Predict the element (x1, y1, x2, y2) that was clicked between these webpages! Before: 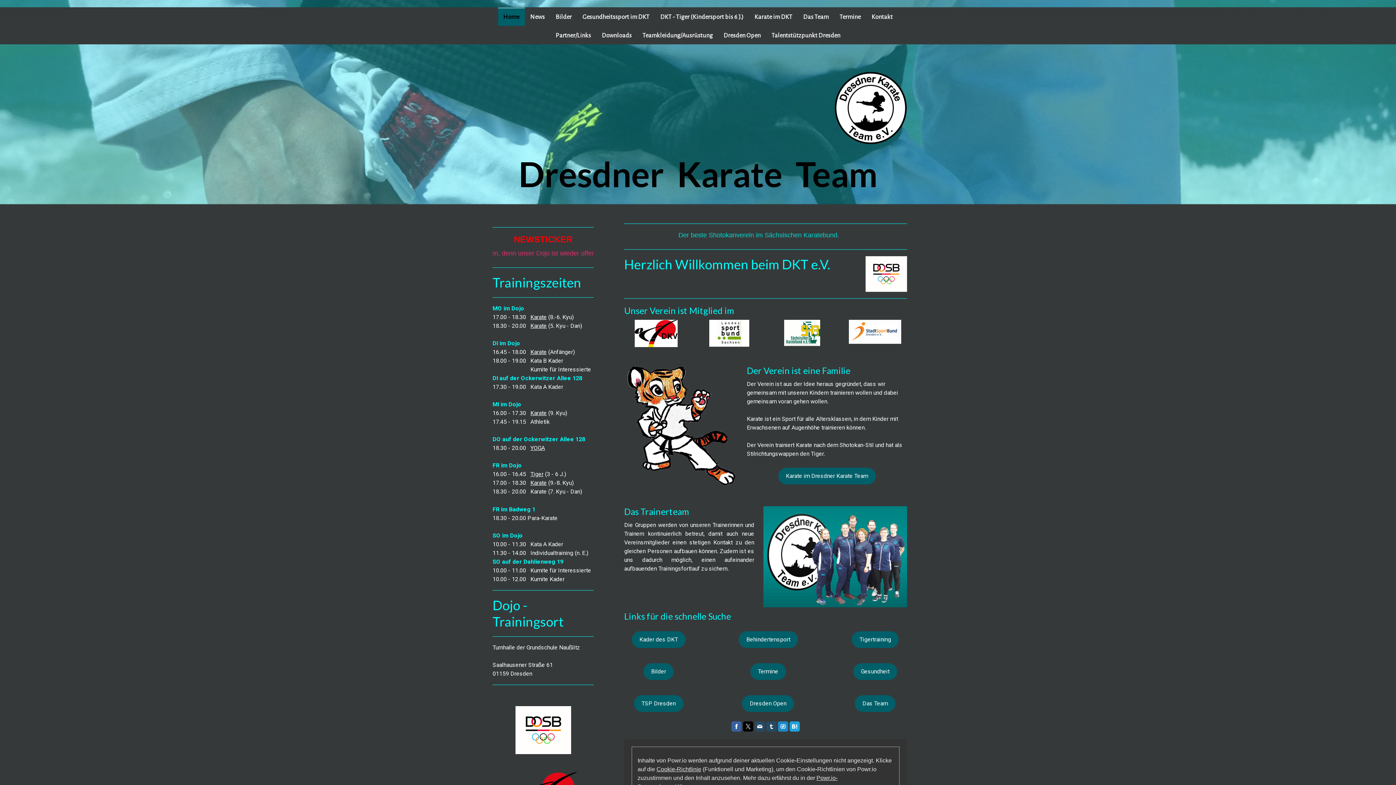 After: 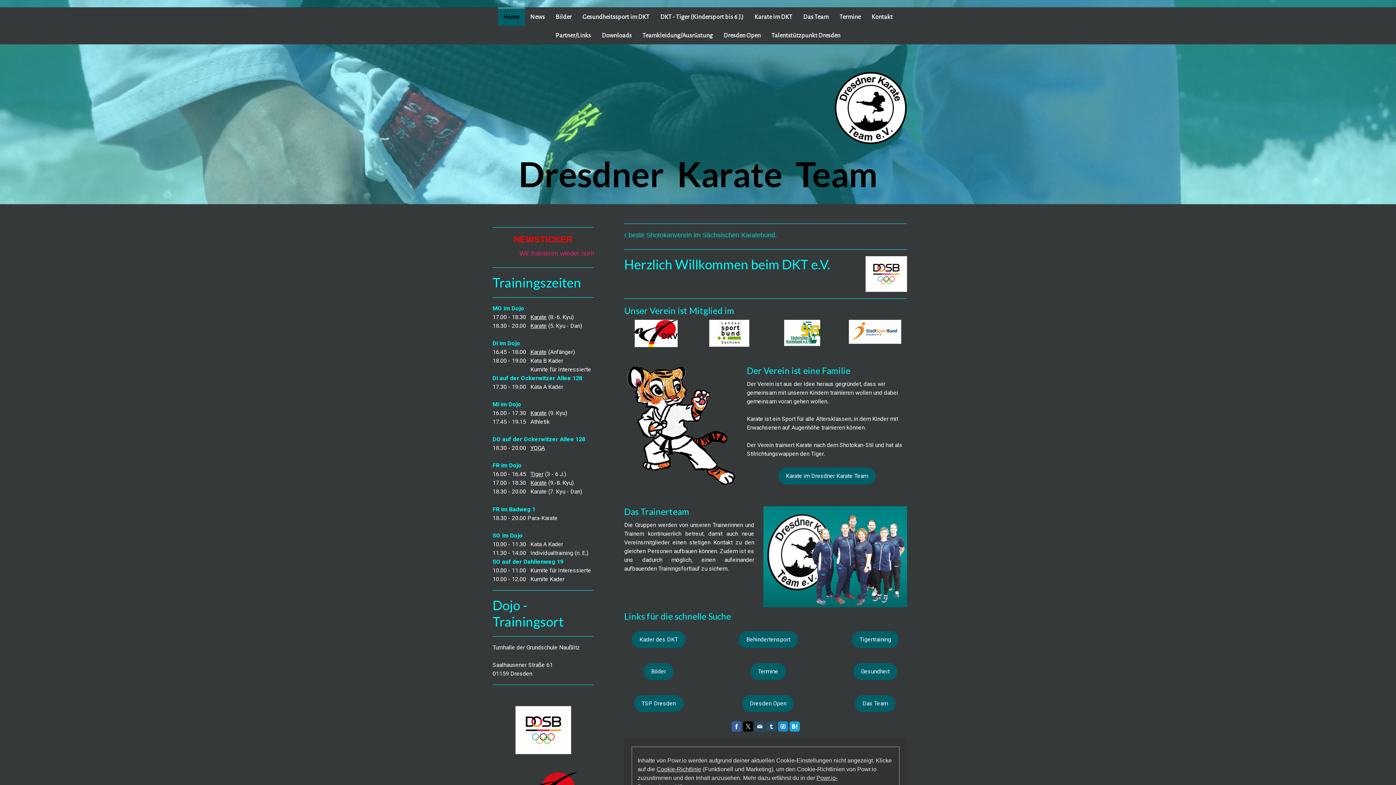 Action: bbox: (656, 766, 701, 772) label: Cookie-Richtlinie